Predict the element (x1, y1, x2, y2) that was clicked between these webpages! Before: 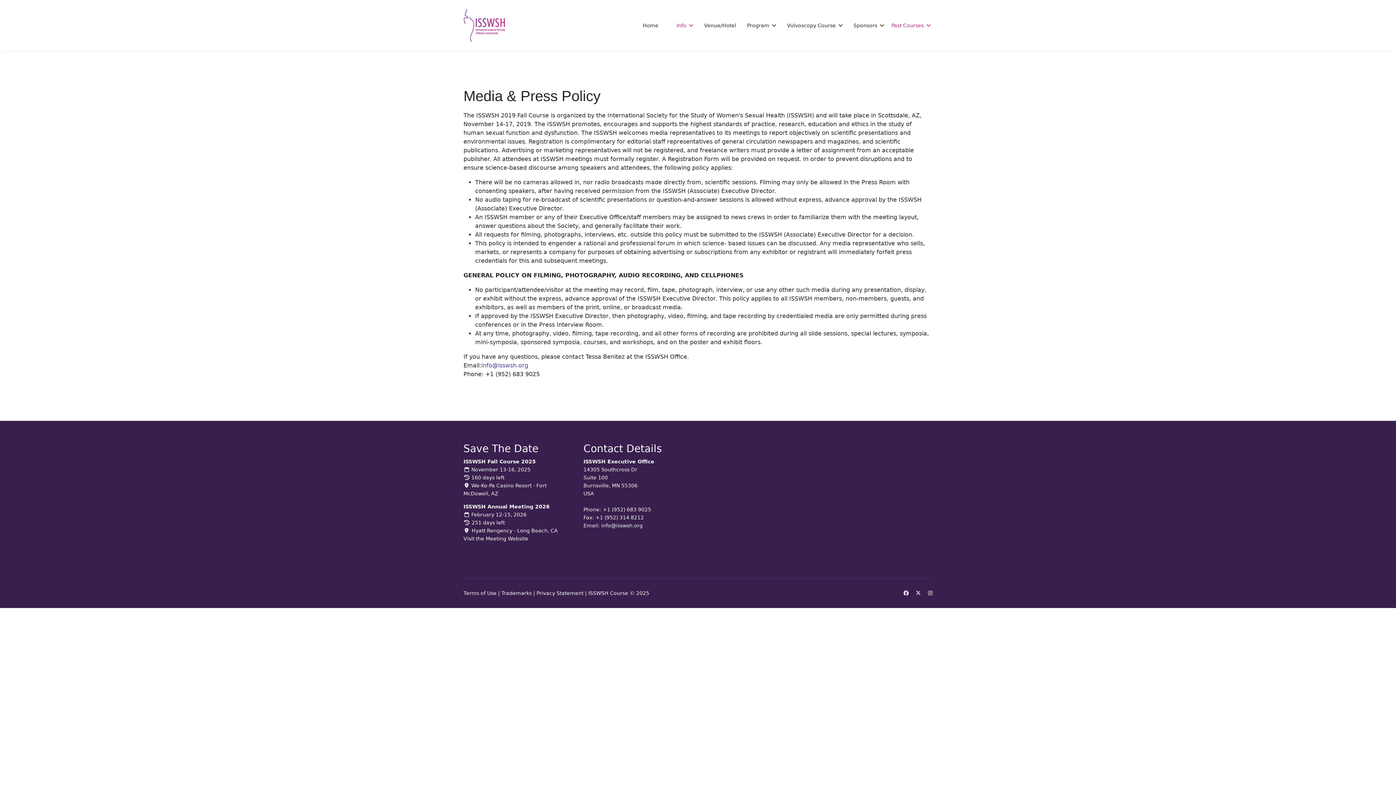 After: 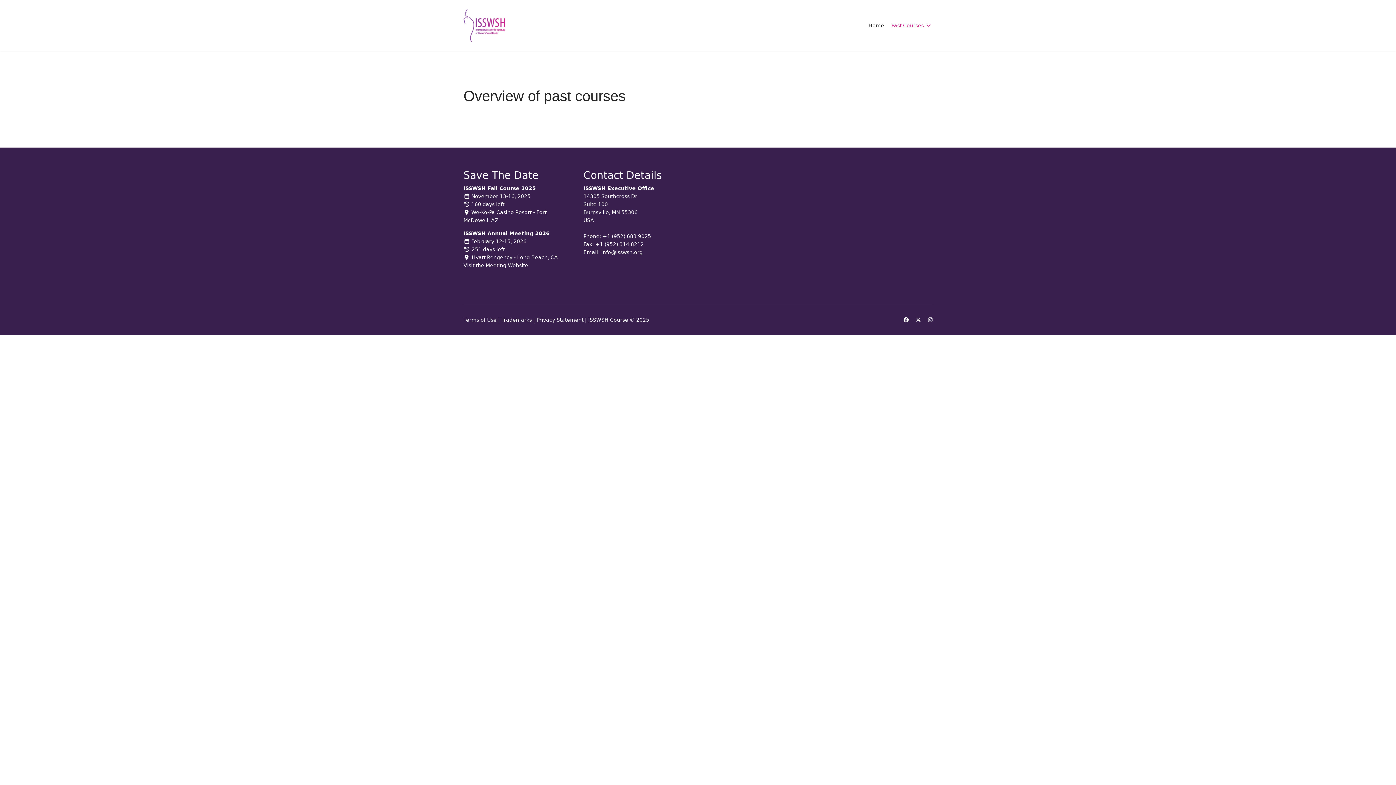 Action: bbox: (886, 0, 930, 50) label: Past Courses